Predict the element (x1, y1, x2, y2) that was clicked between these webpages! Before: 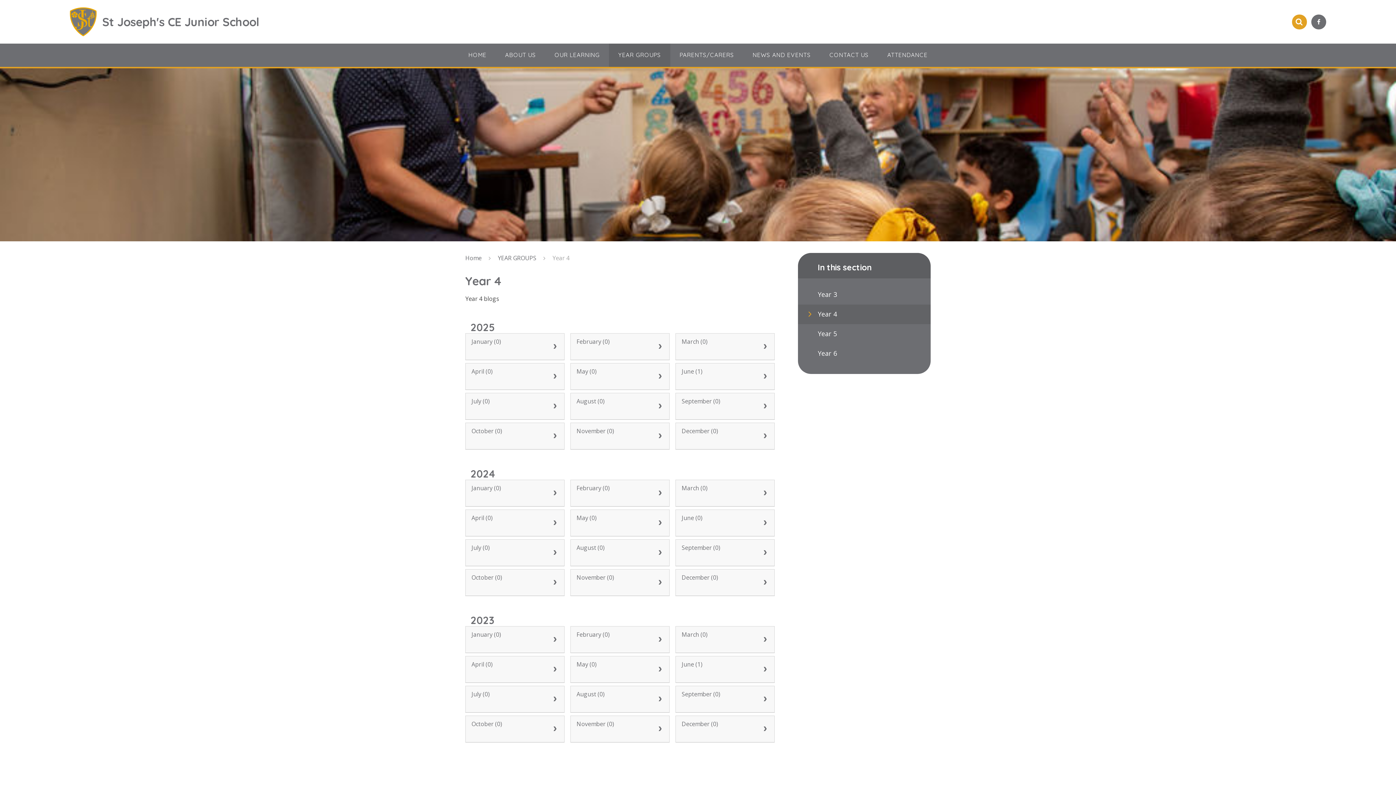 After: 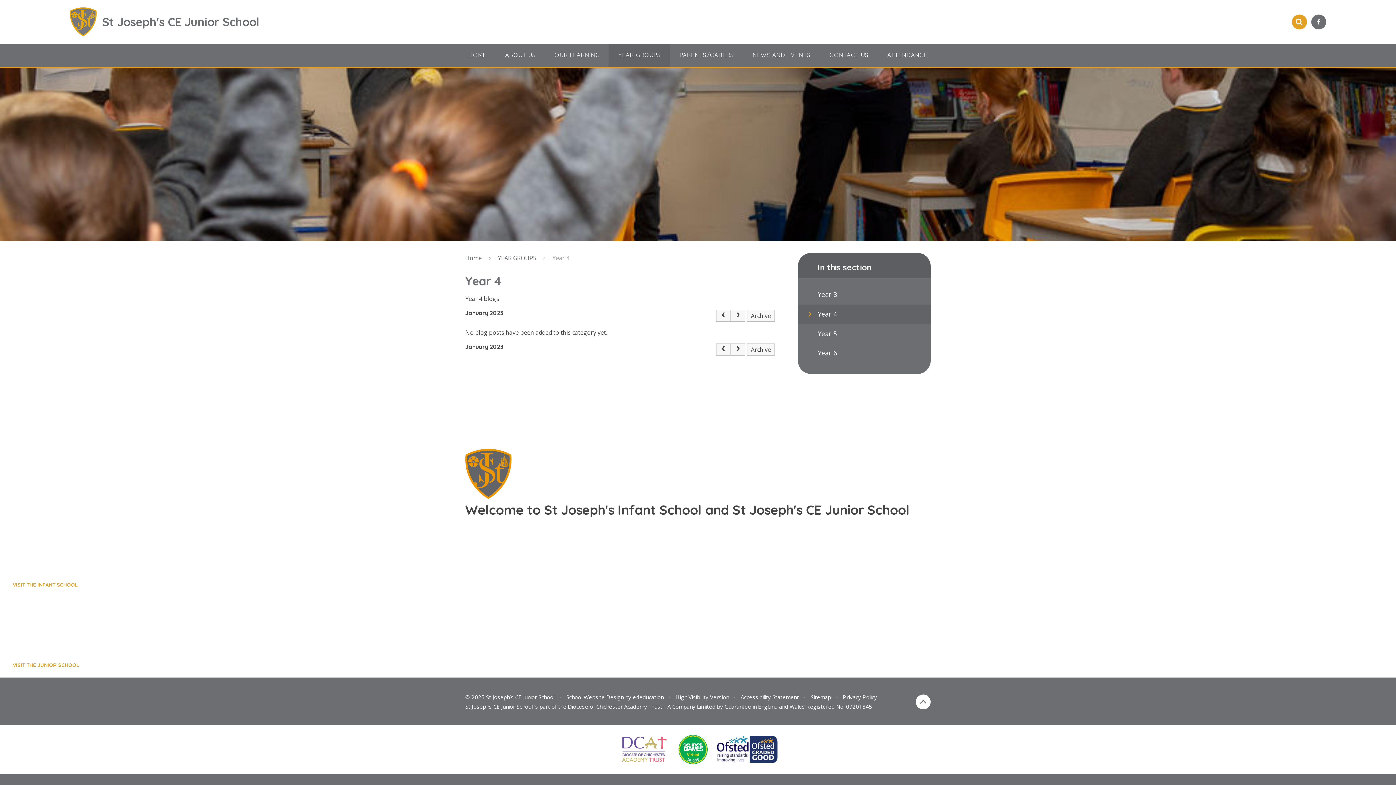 Action: label: View 0 available blog posts for January 2023 bbox: (465, 626, 564, 653)